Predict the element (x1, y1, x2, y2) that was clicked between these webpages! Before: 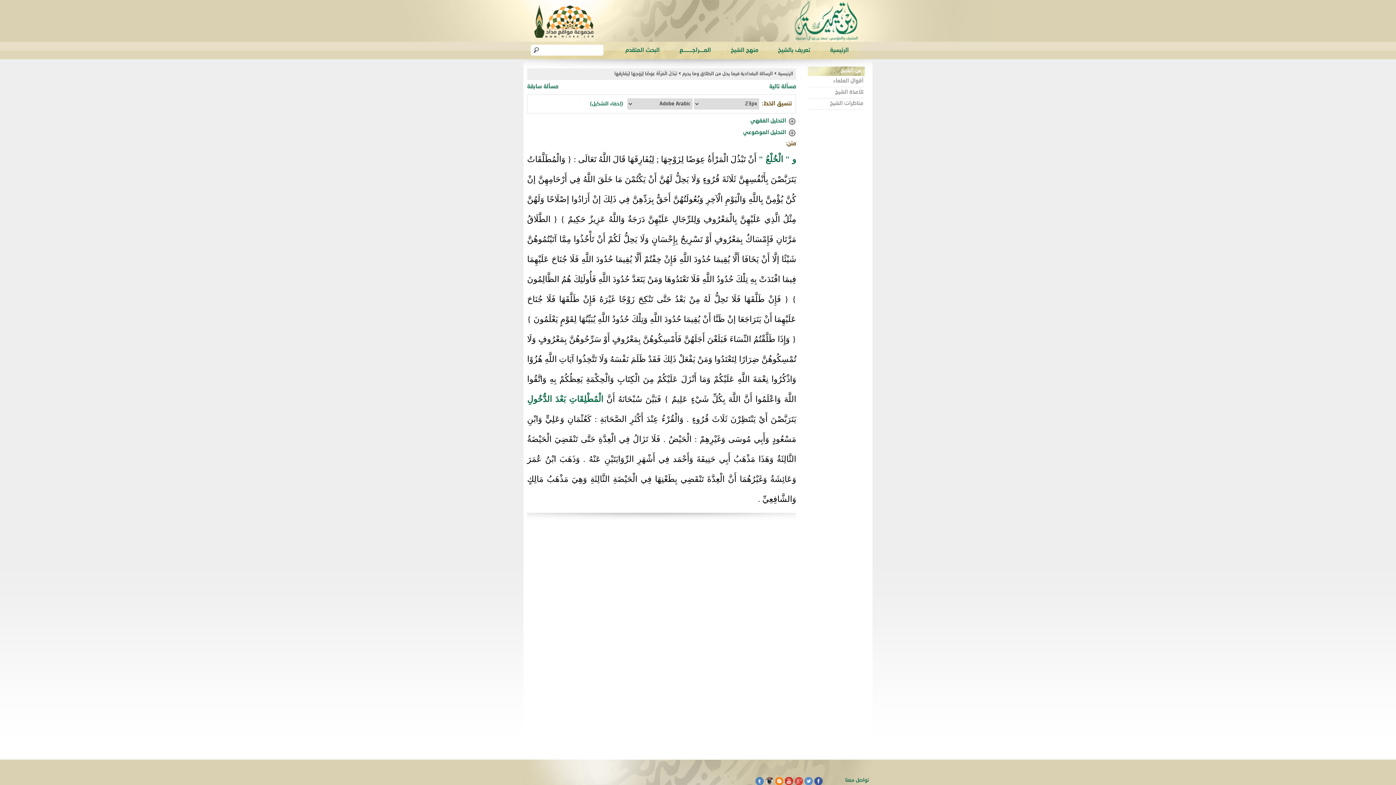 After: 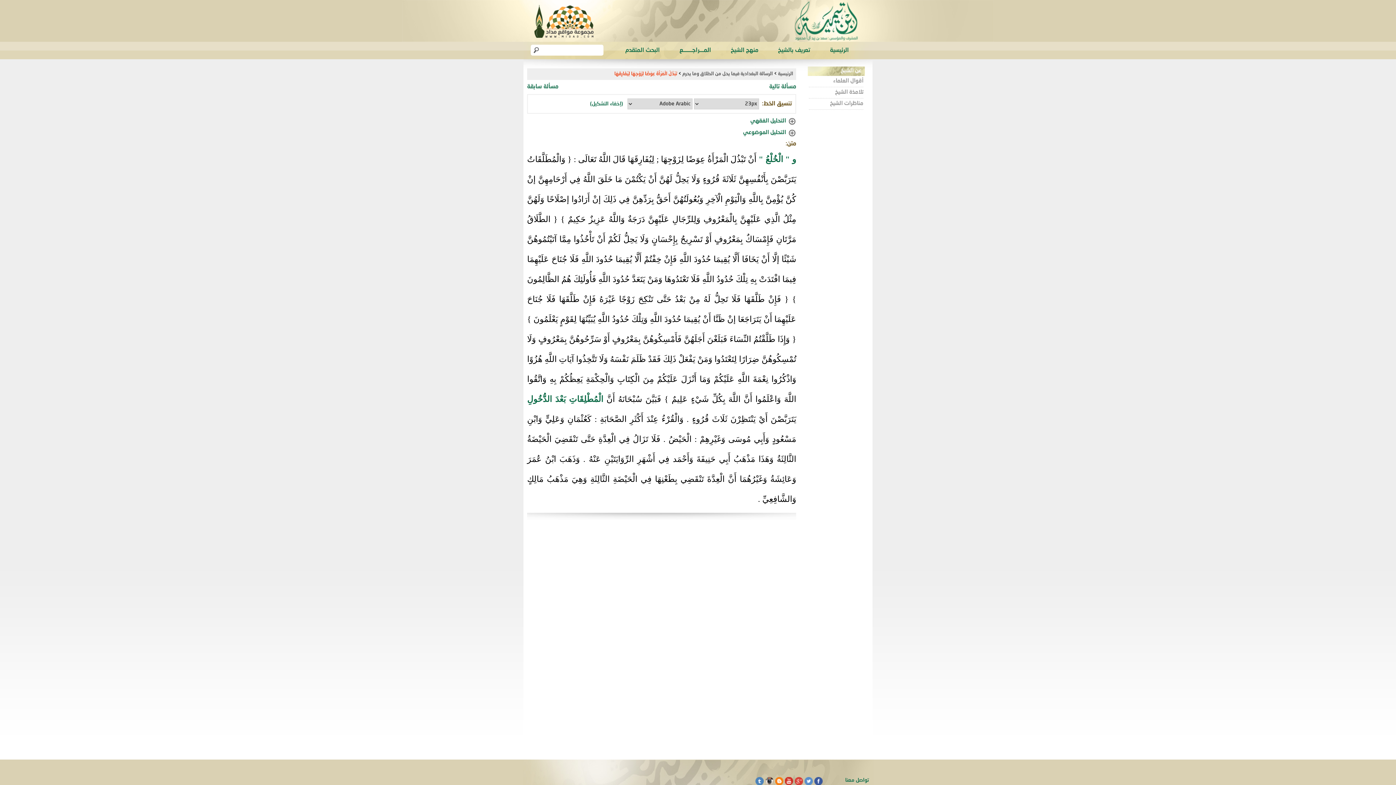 Action: bbox: (614, 71, 677, 76) label: تَبْذُلُ الْمَرْأَةُ عِوَضًا لِزَوْجِهَا لِيُفَارِقَهَا